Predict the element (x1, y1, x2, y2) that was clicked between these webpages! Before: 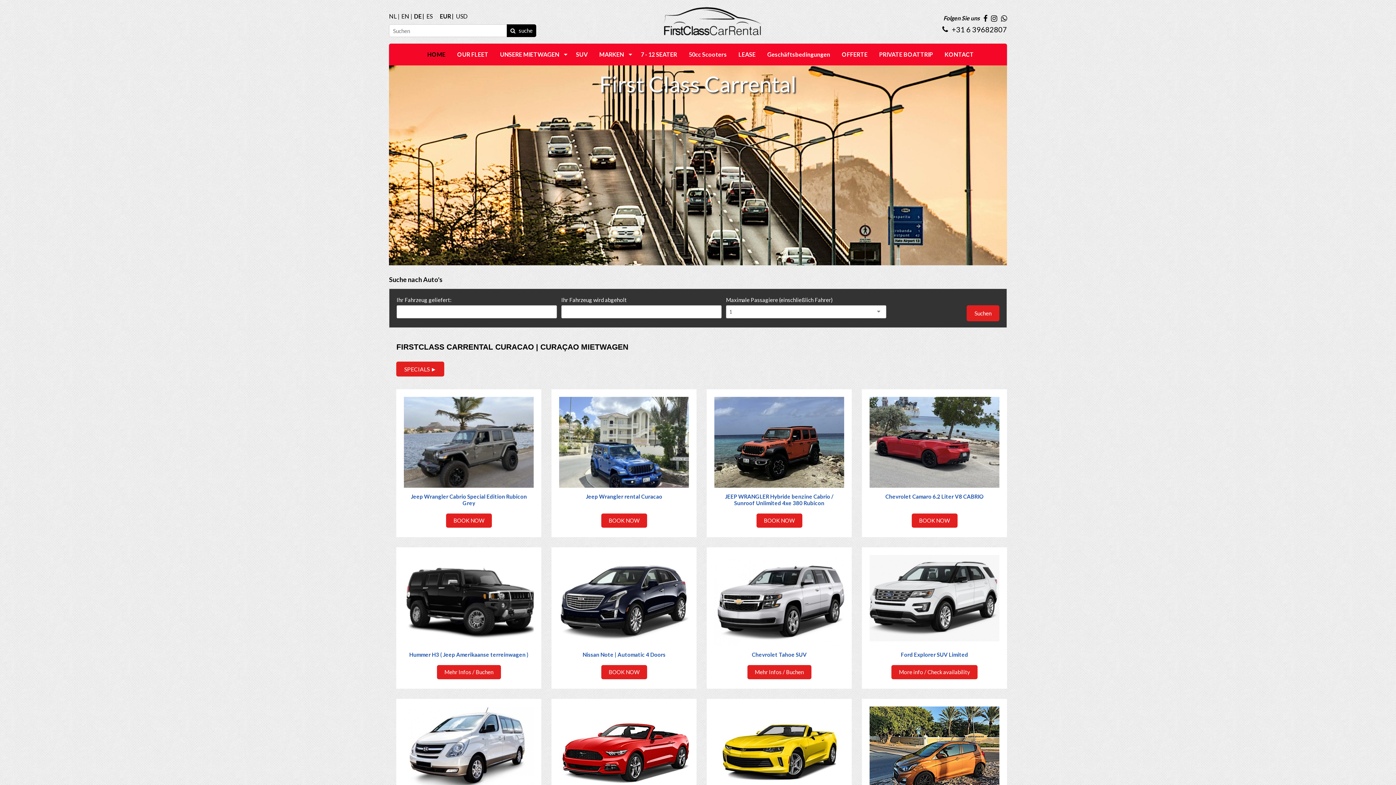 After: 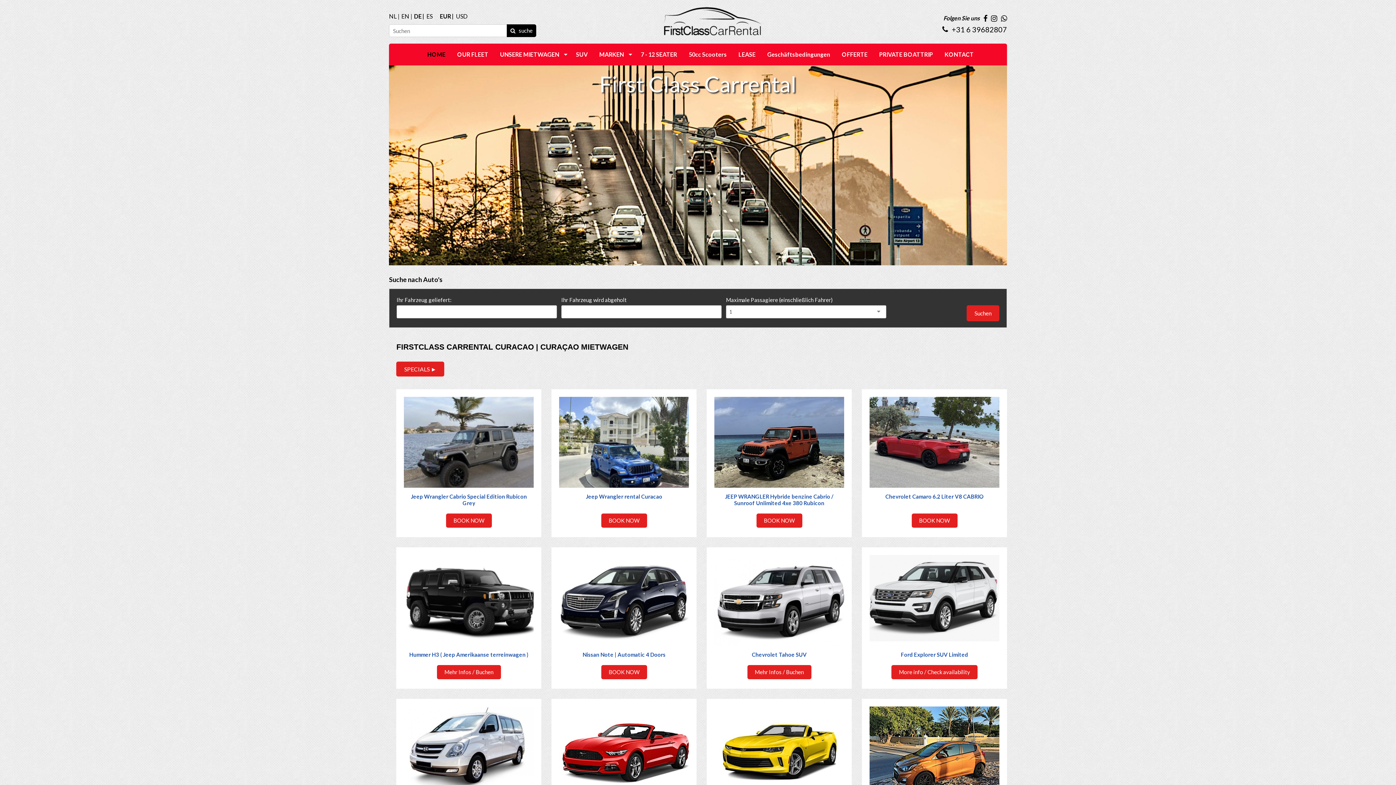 Action: bbox: (991, 14, 997, 22)